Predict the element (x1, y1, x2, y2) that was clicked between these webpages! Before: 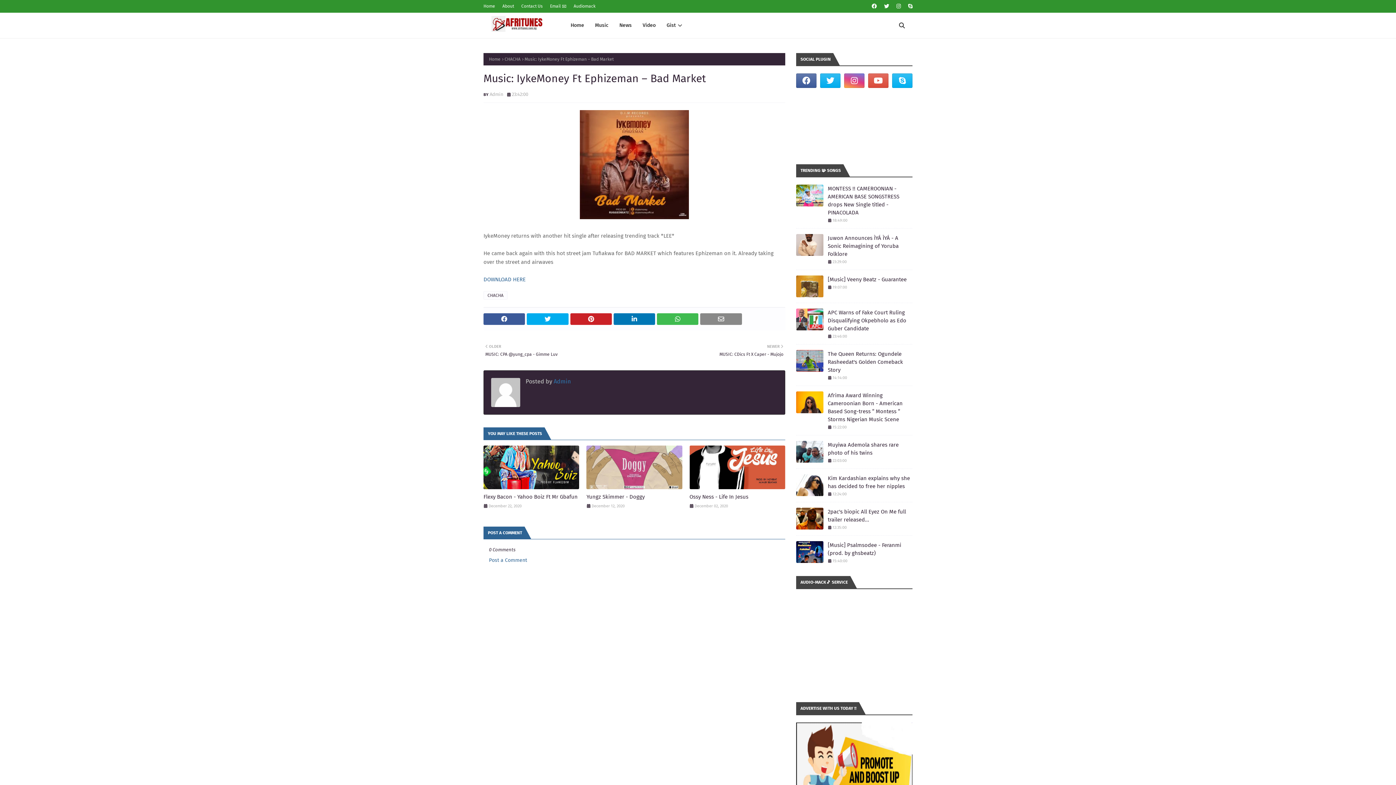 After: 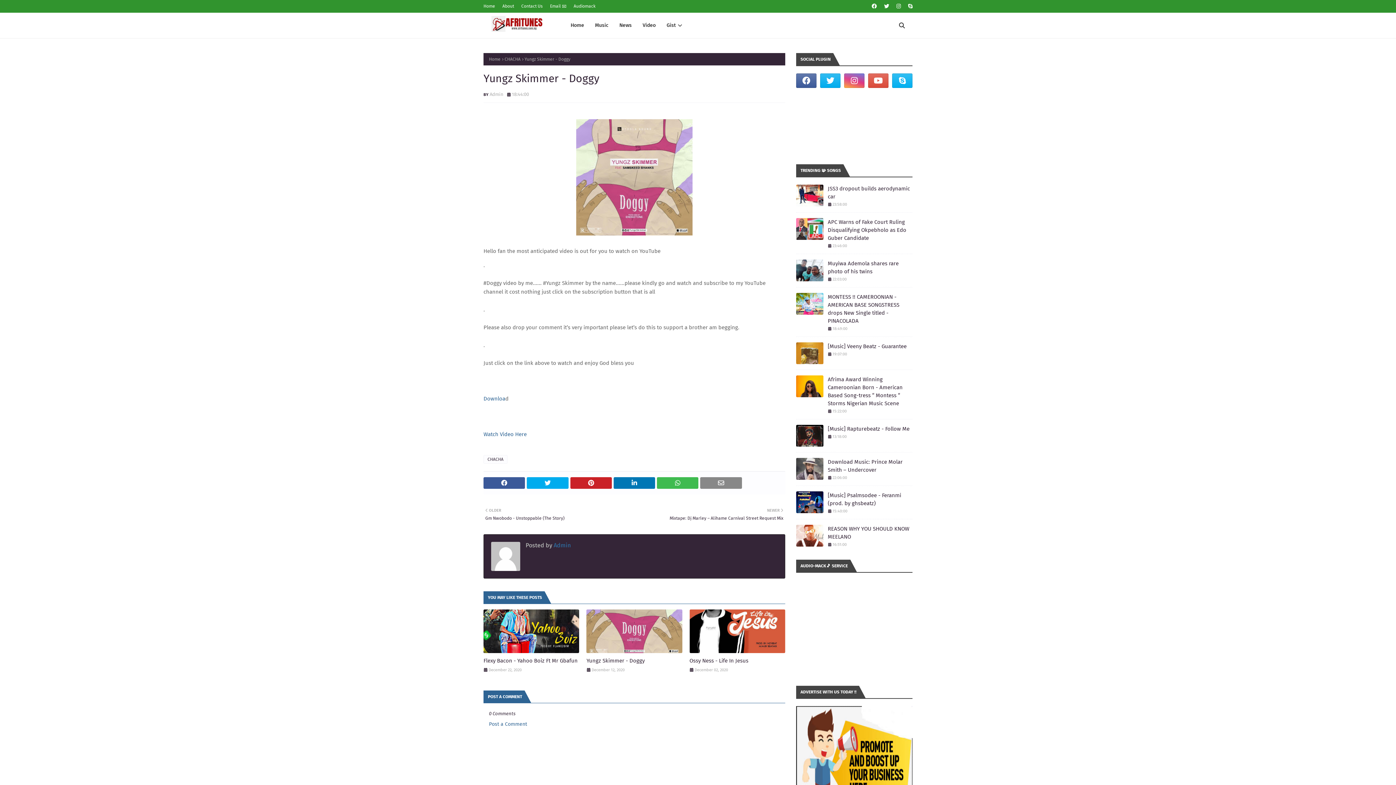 Action: bbox: (586, 445, 682, 489)